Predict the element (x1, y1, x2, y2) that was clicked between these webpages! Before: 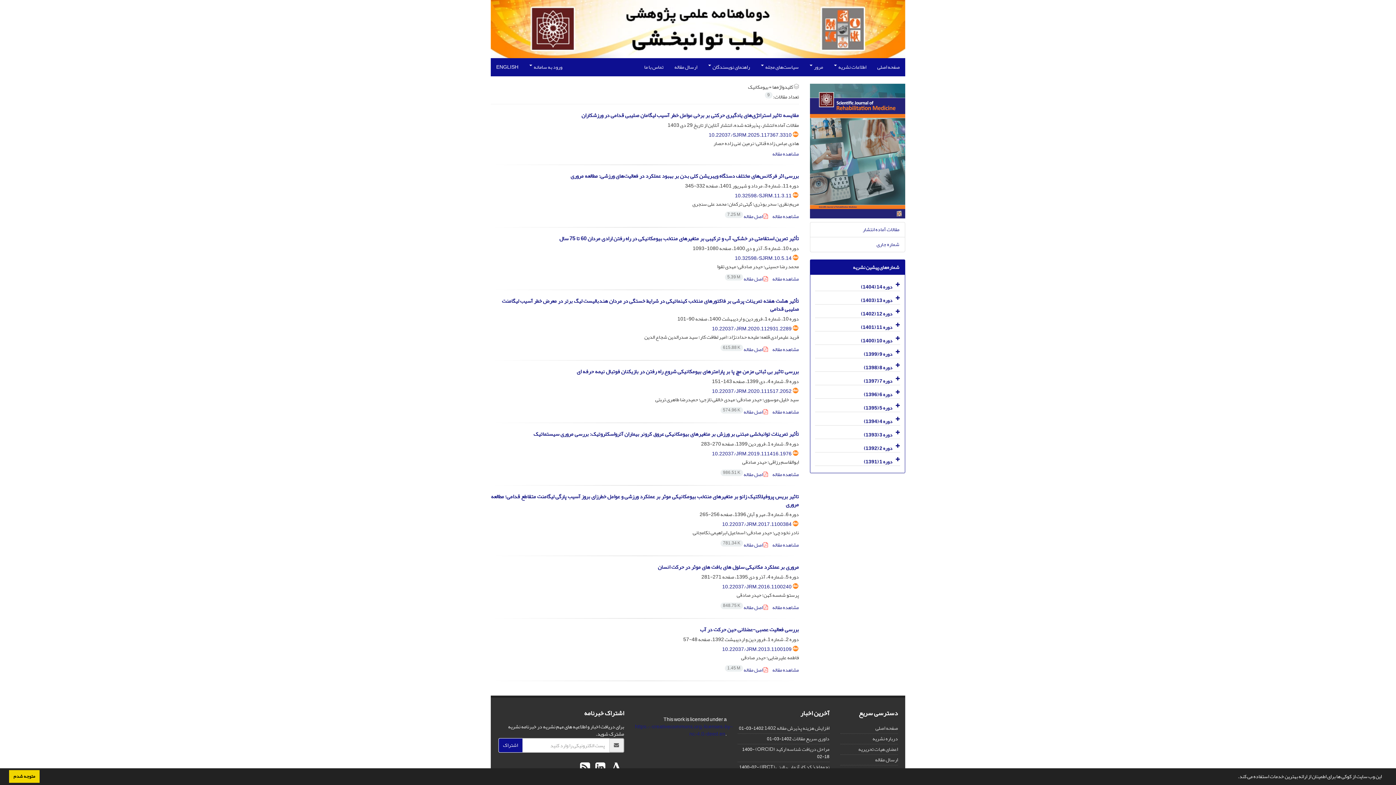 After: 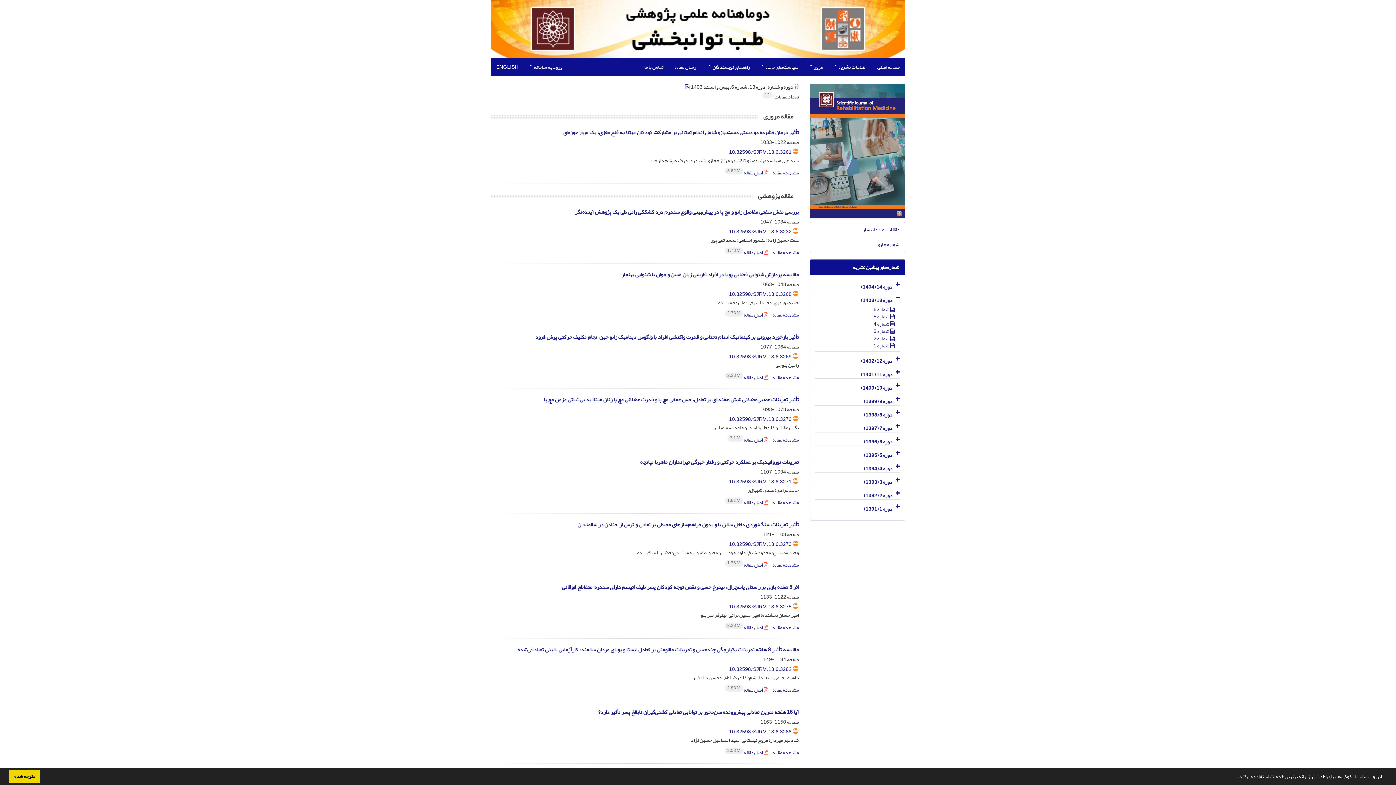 Action: label: دوره 13 (1403) bbox: (861, 295, 892, 305)